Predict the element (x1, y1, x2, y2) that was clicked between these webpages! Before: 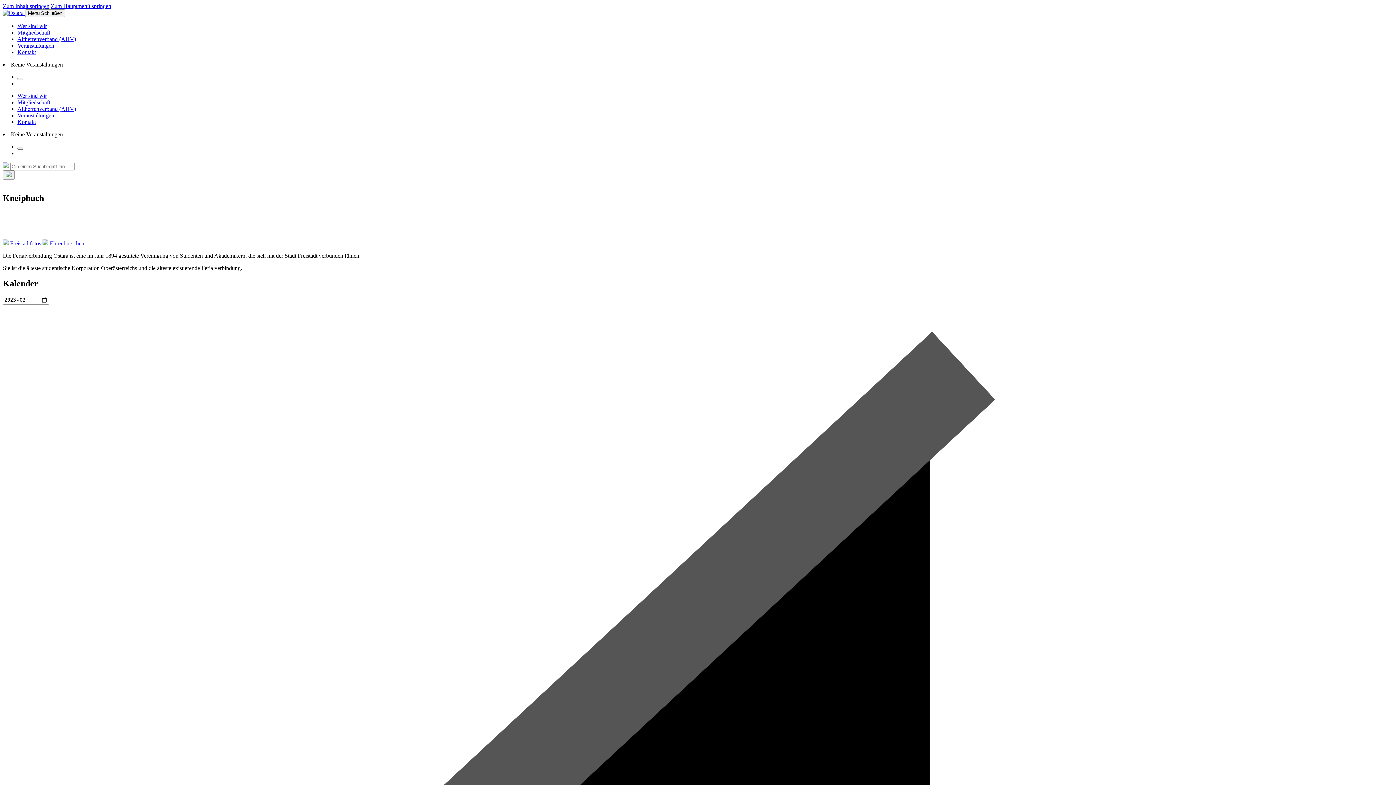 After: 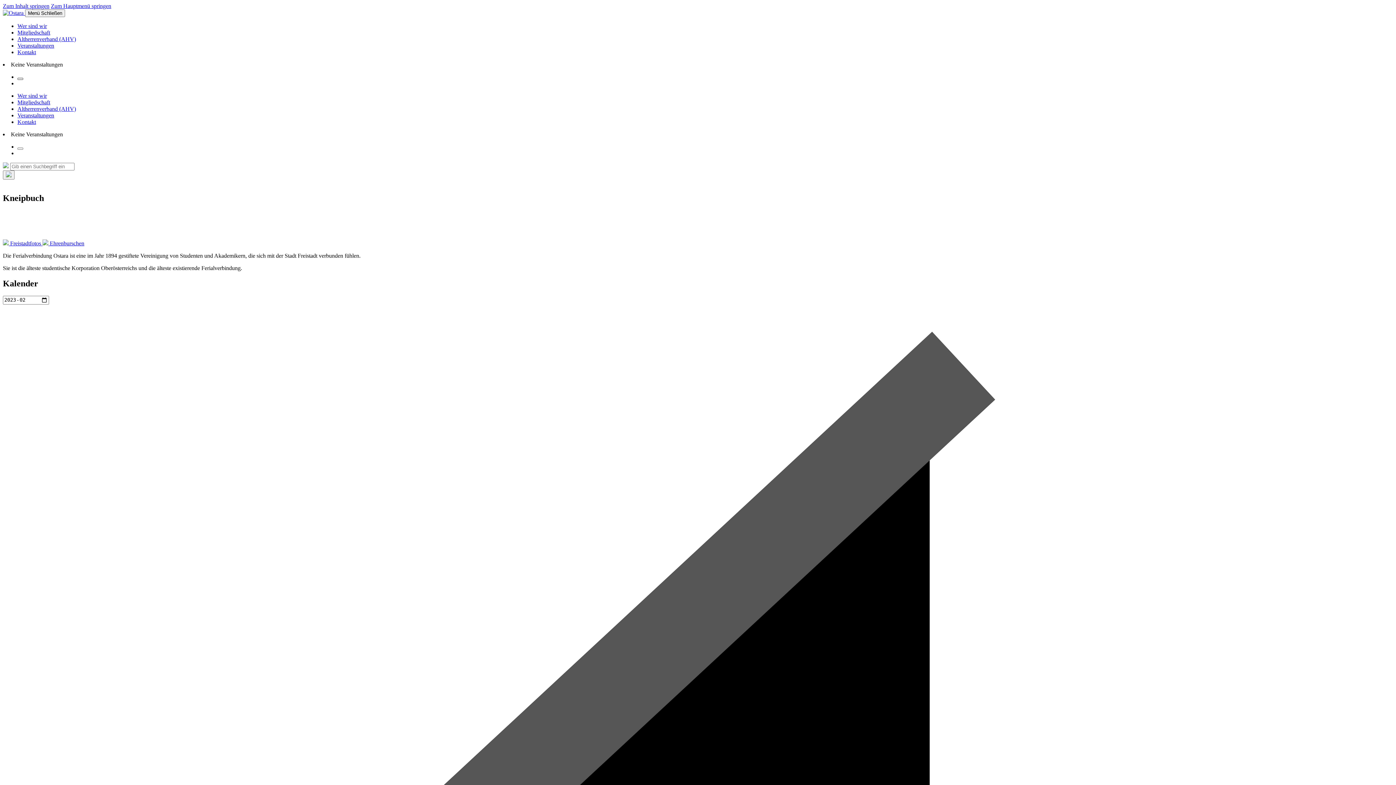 Action: label: Suchfeld umschalten bbox: (17, 77, 23, 80)